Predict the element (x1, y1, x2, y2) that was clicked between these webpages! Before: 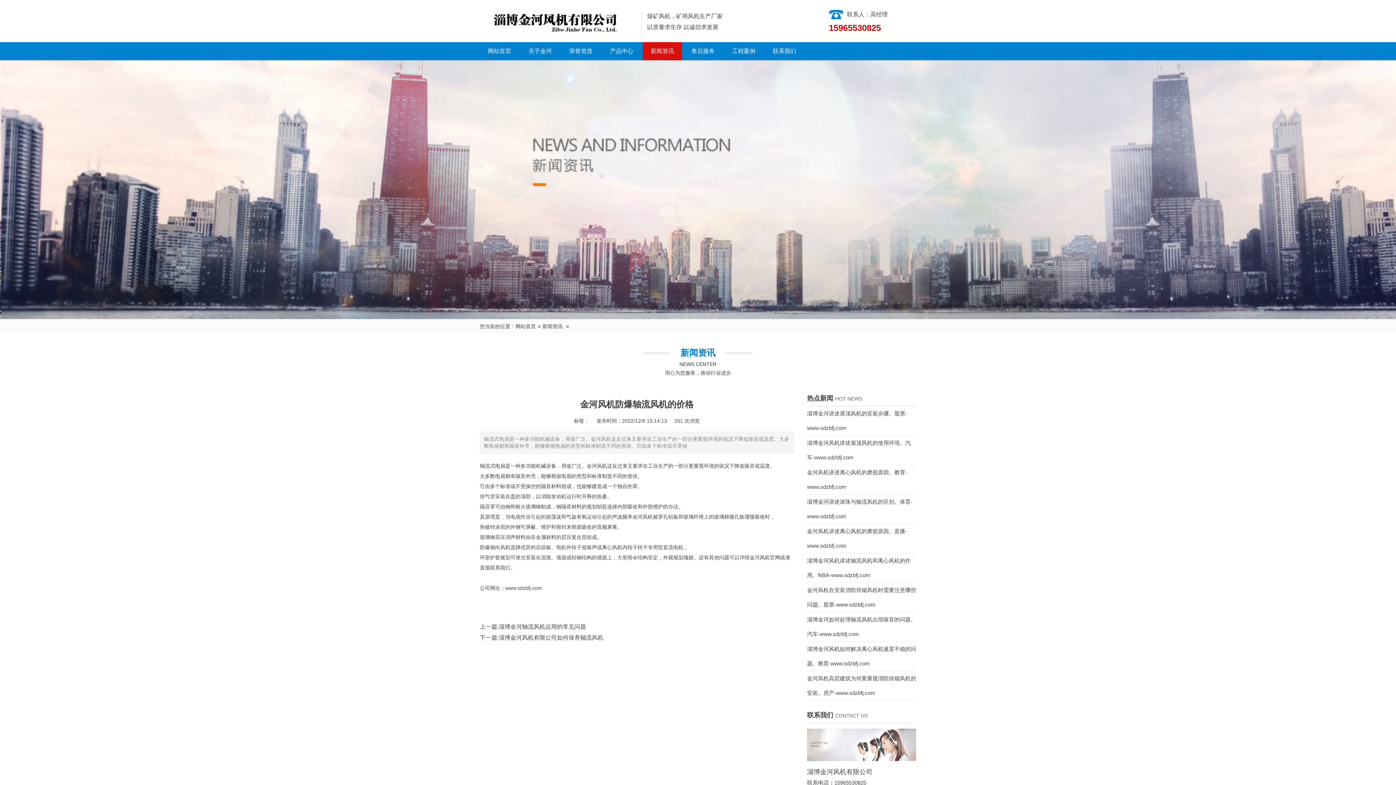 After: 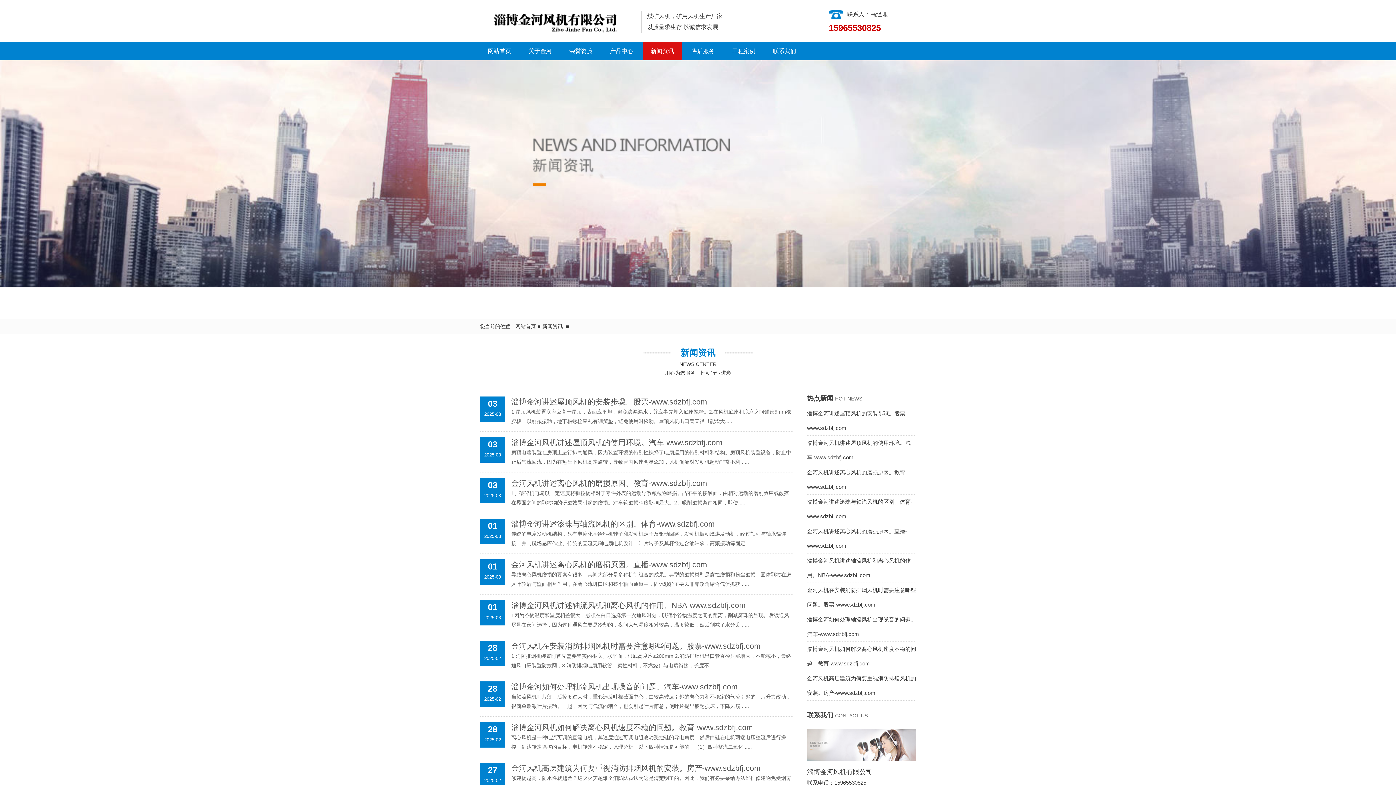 Action: label: 新闻资讯 bbox: (542, 319, 562, 334)